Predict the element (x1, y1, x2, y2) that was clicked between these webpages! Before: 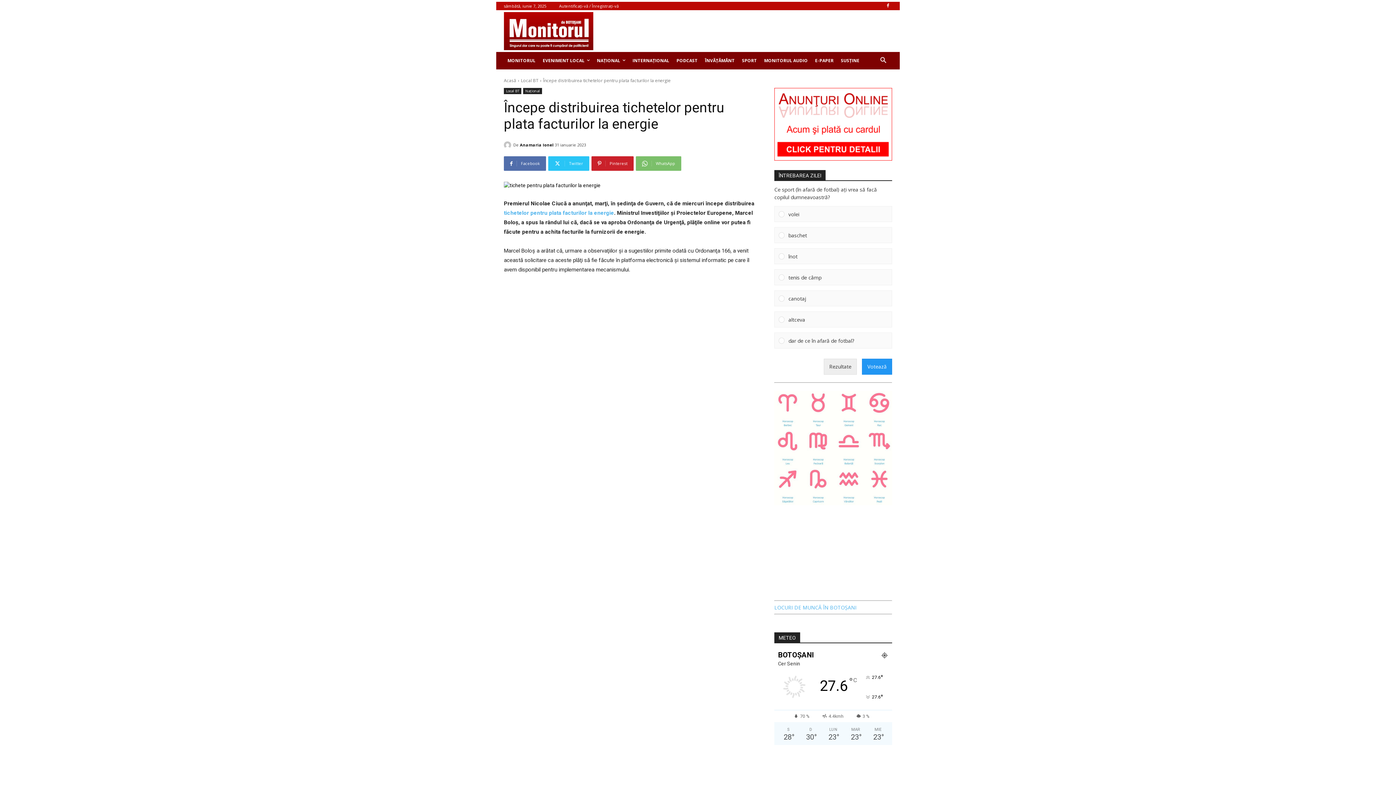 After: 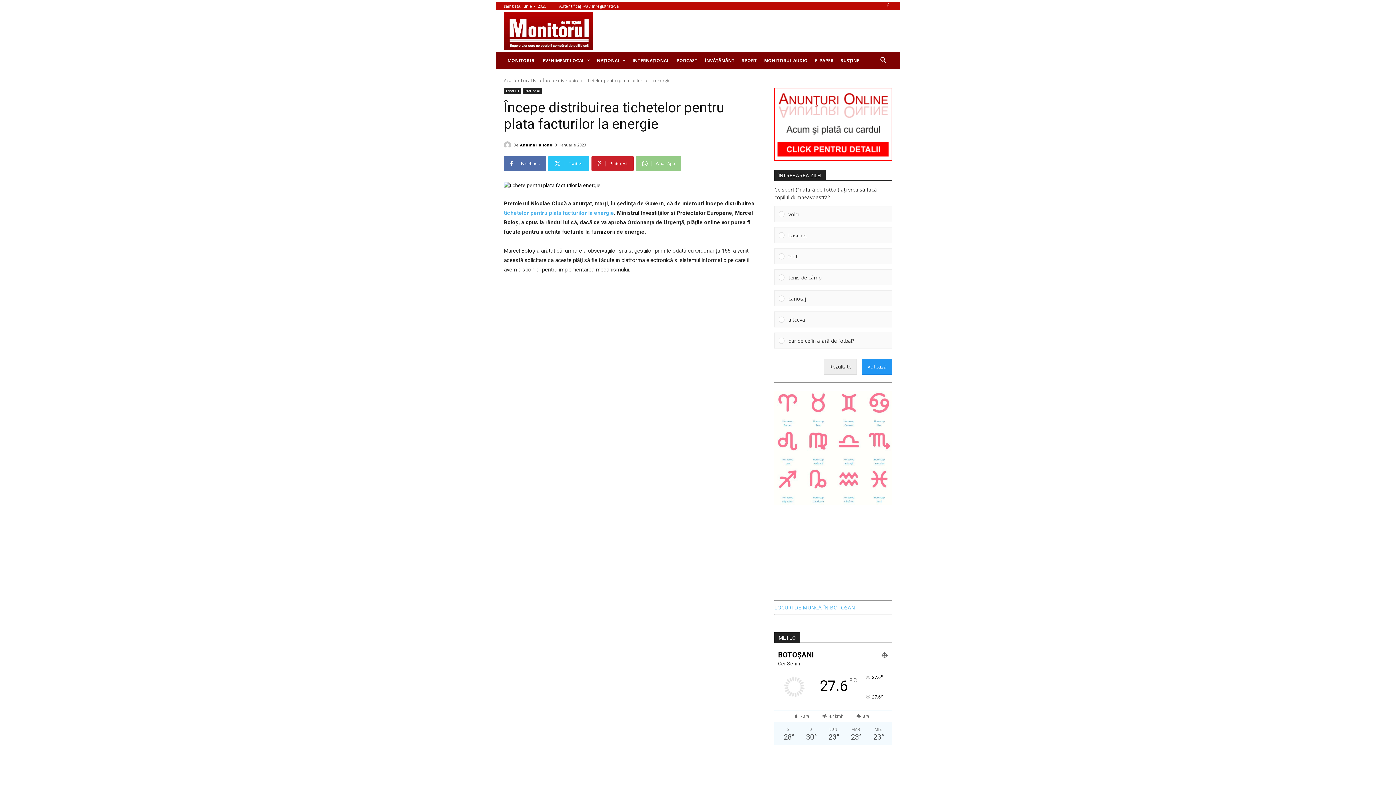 Action: label: WhatsApp bbox: (636, 156, 681, 171)